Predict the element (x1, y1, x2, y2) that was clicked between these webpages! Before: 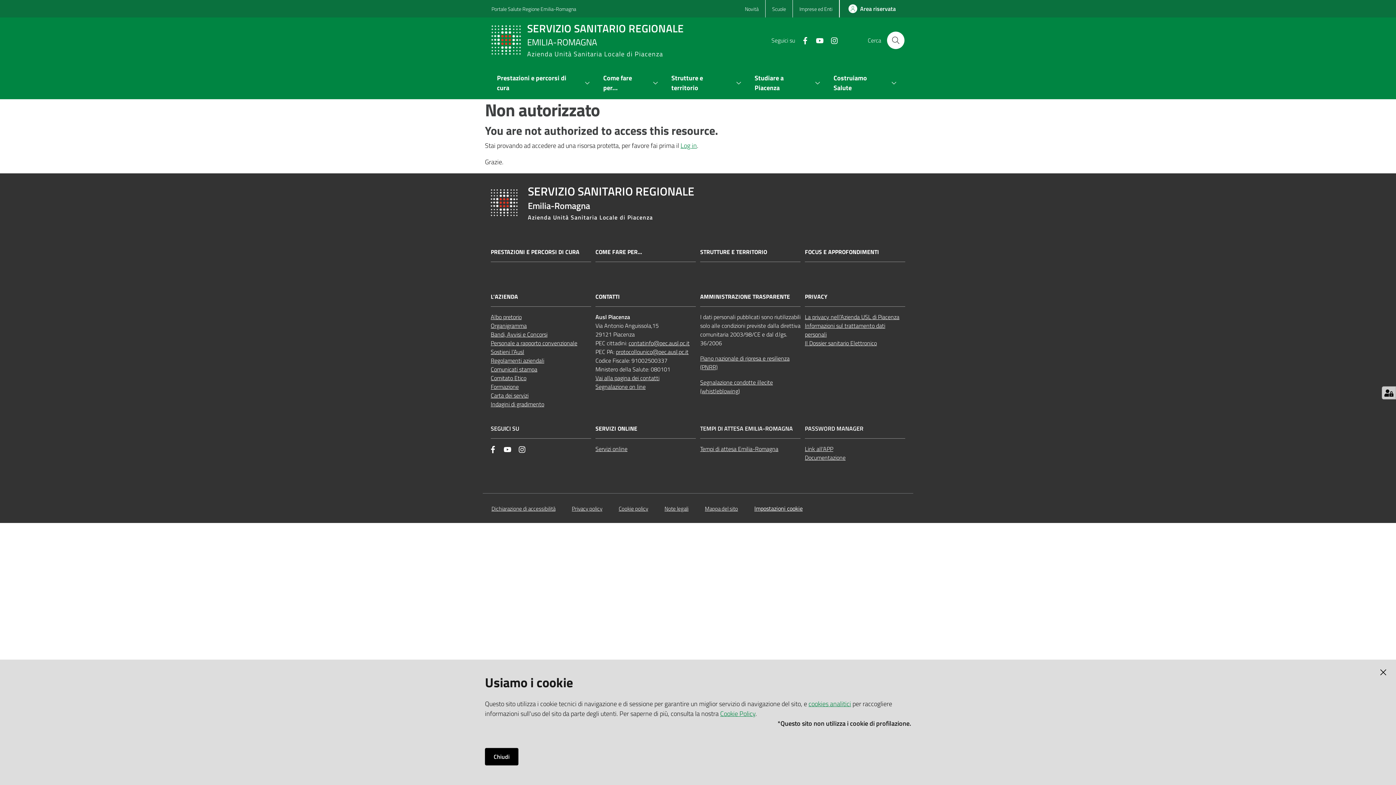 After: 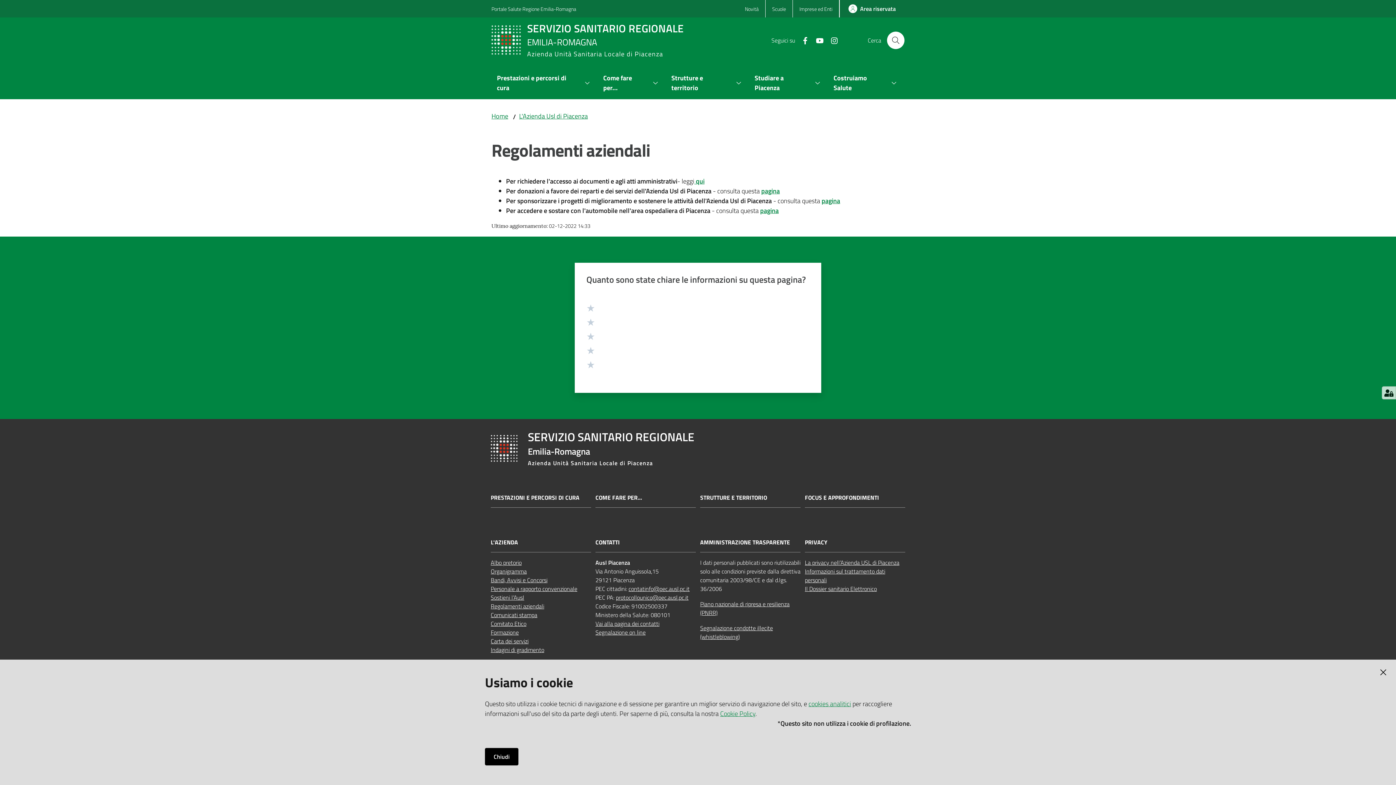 Action: label: Regolamenti aziendali bbox: (490, 356, 544, 365)